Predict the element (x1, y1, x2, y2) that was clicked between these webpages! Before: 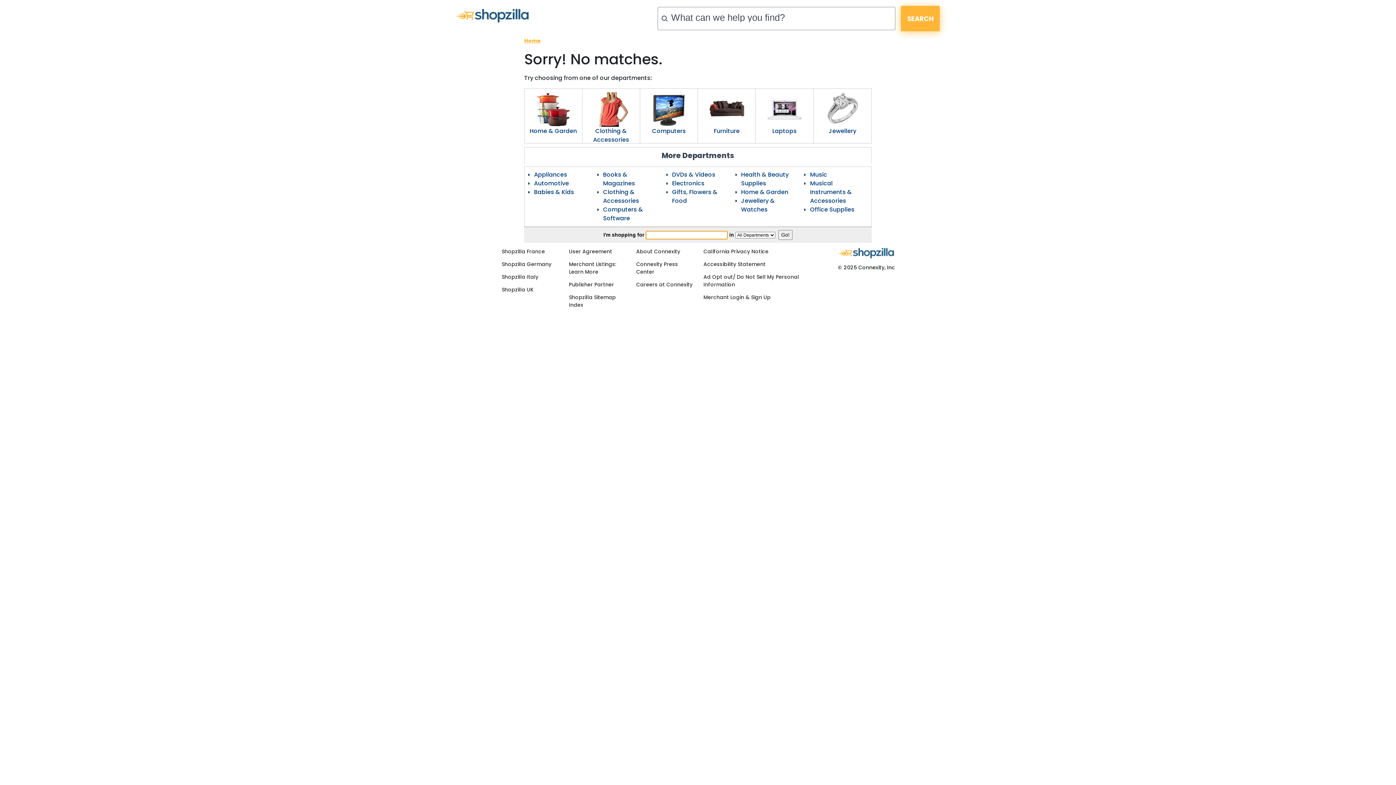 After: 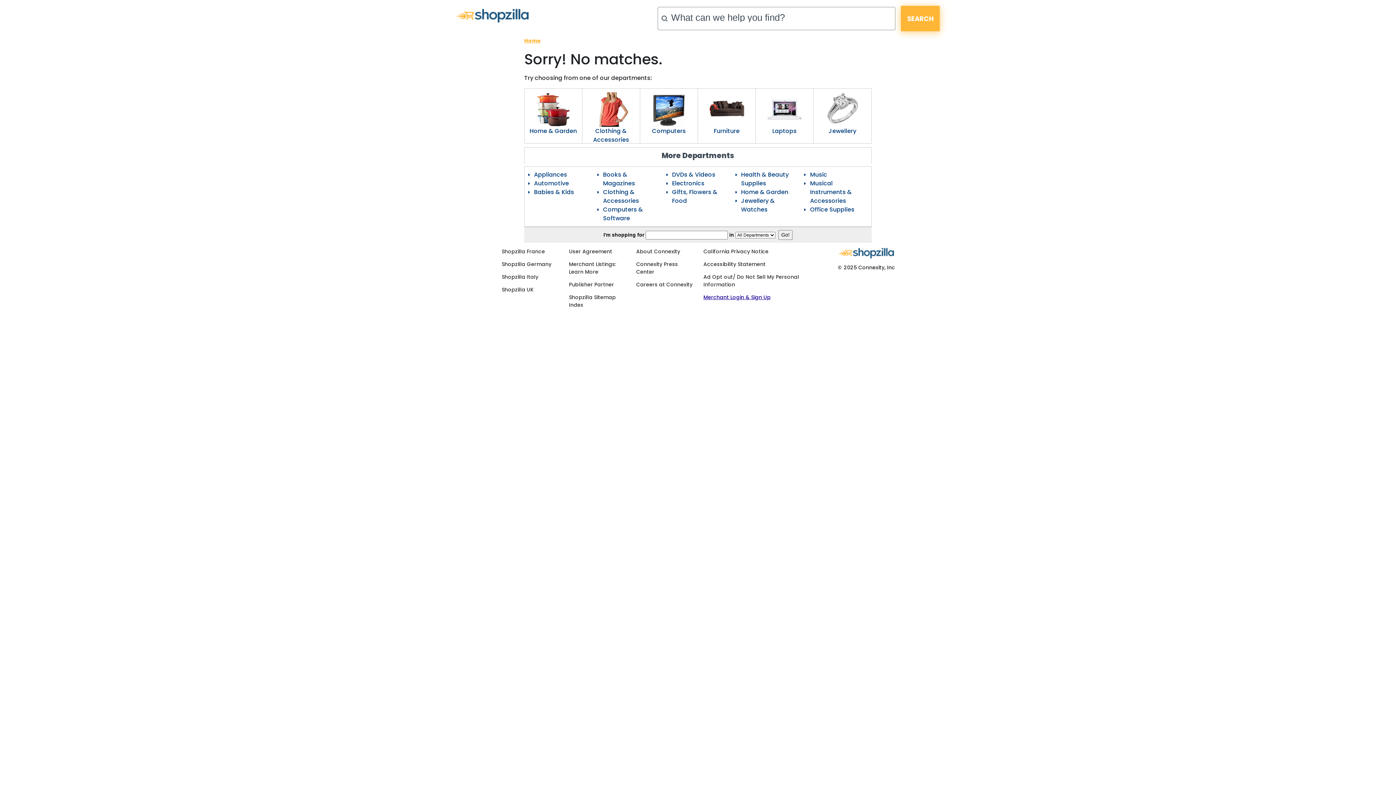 Action: label: Merchant Login & Sign Up bbox: (703, 293, 770, 301)